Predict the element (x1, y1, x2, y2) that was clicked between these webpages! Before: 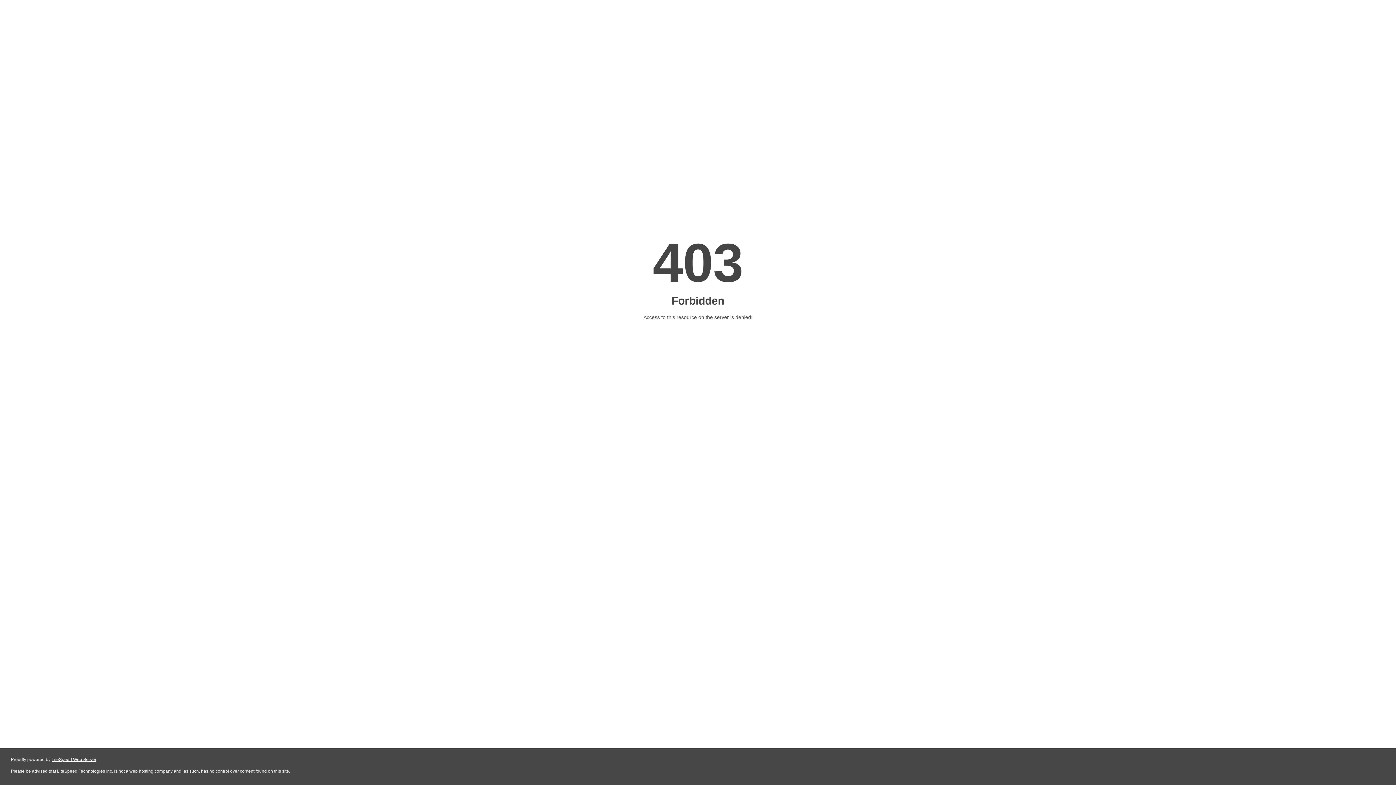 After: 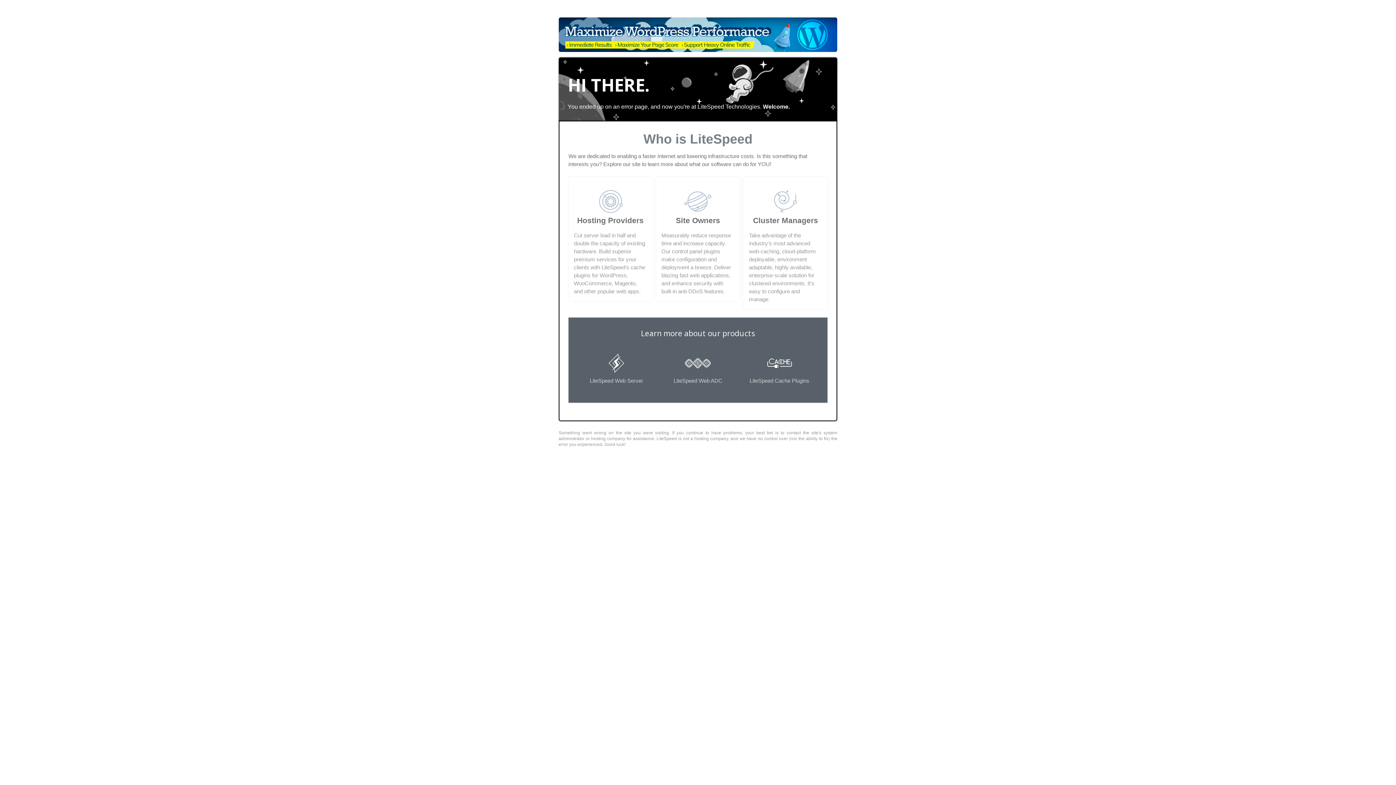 Action: label: LiteSpeed Web Server bbox: (51, 757, 96, 762)